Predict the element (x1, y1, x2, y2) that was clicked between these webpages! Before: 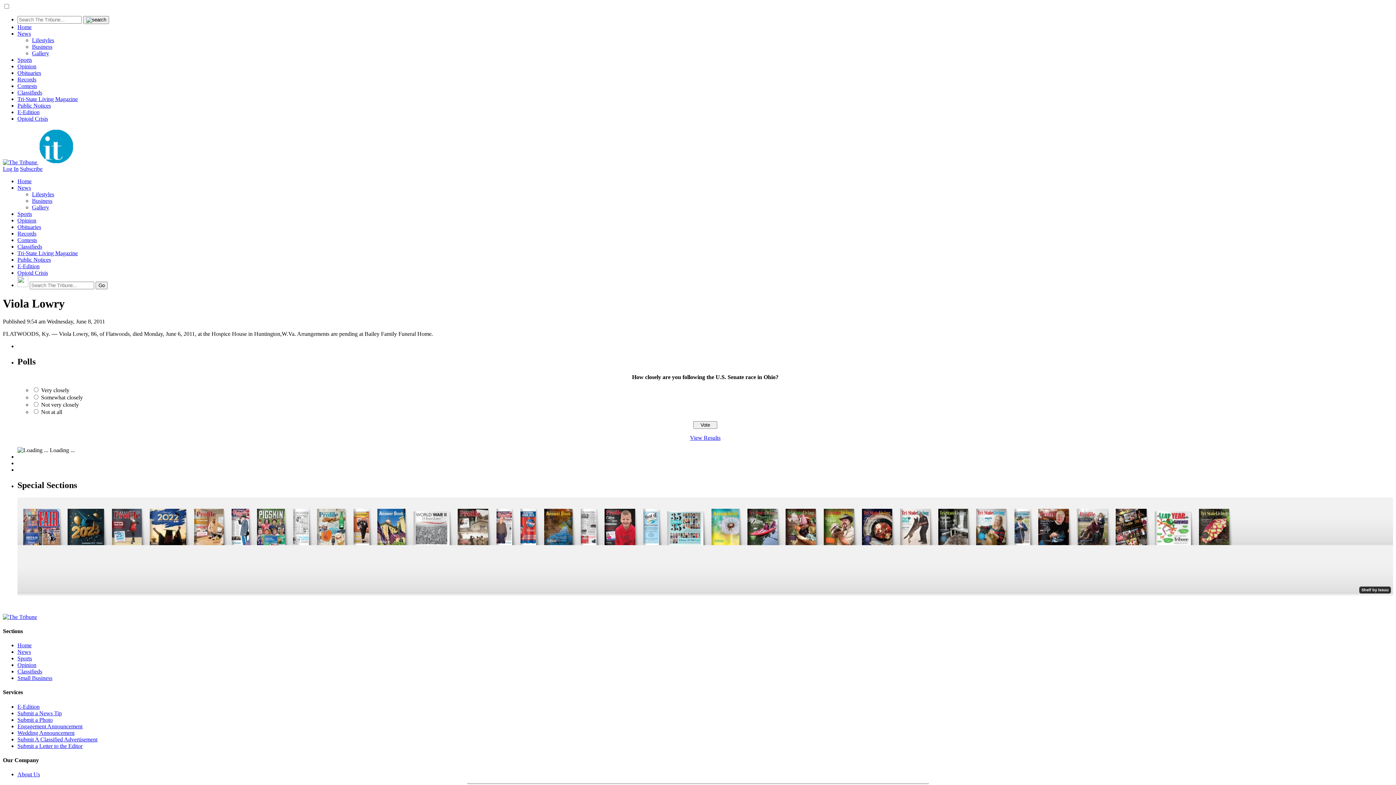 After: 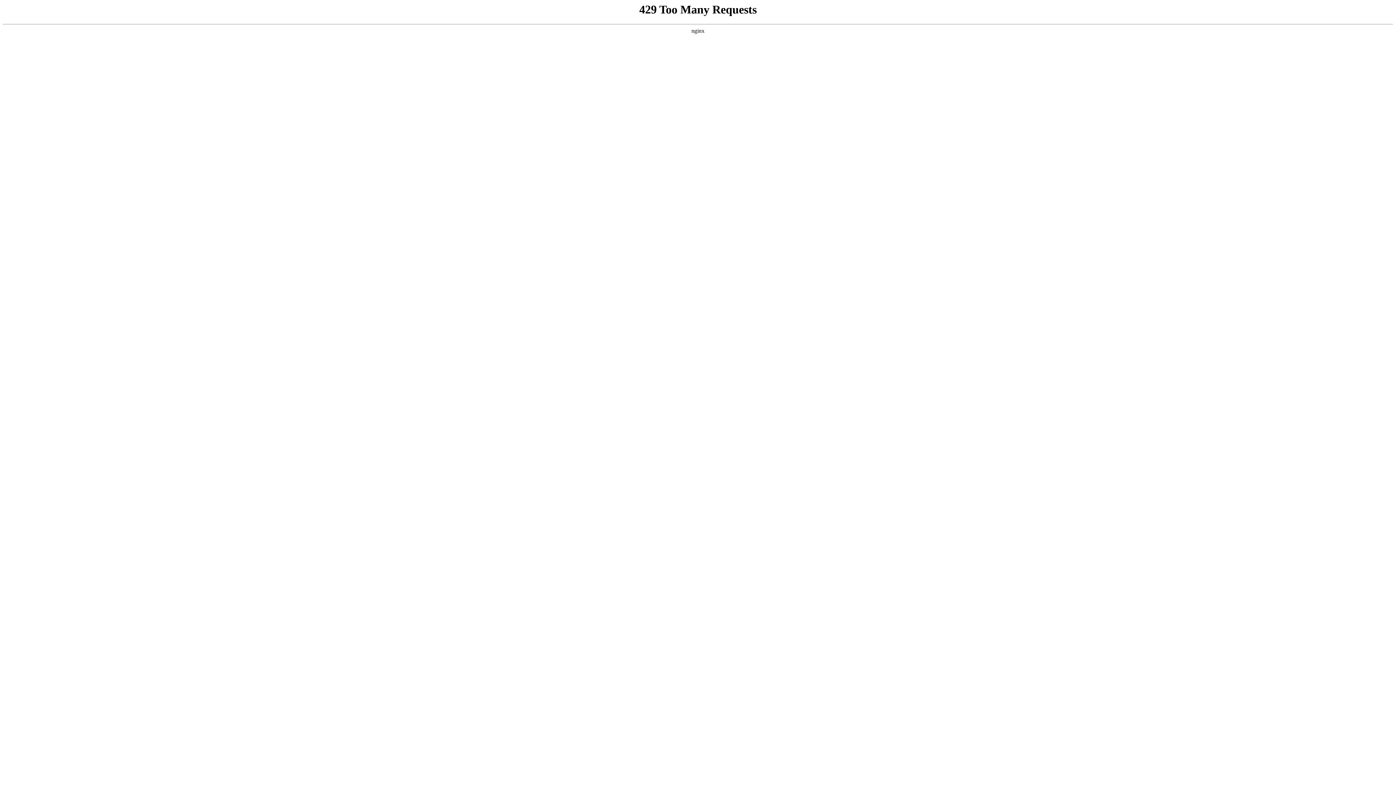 Action: bbox: (2, 614, 37, 620)